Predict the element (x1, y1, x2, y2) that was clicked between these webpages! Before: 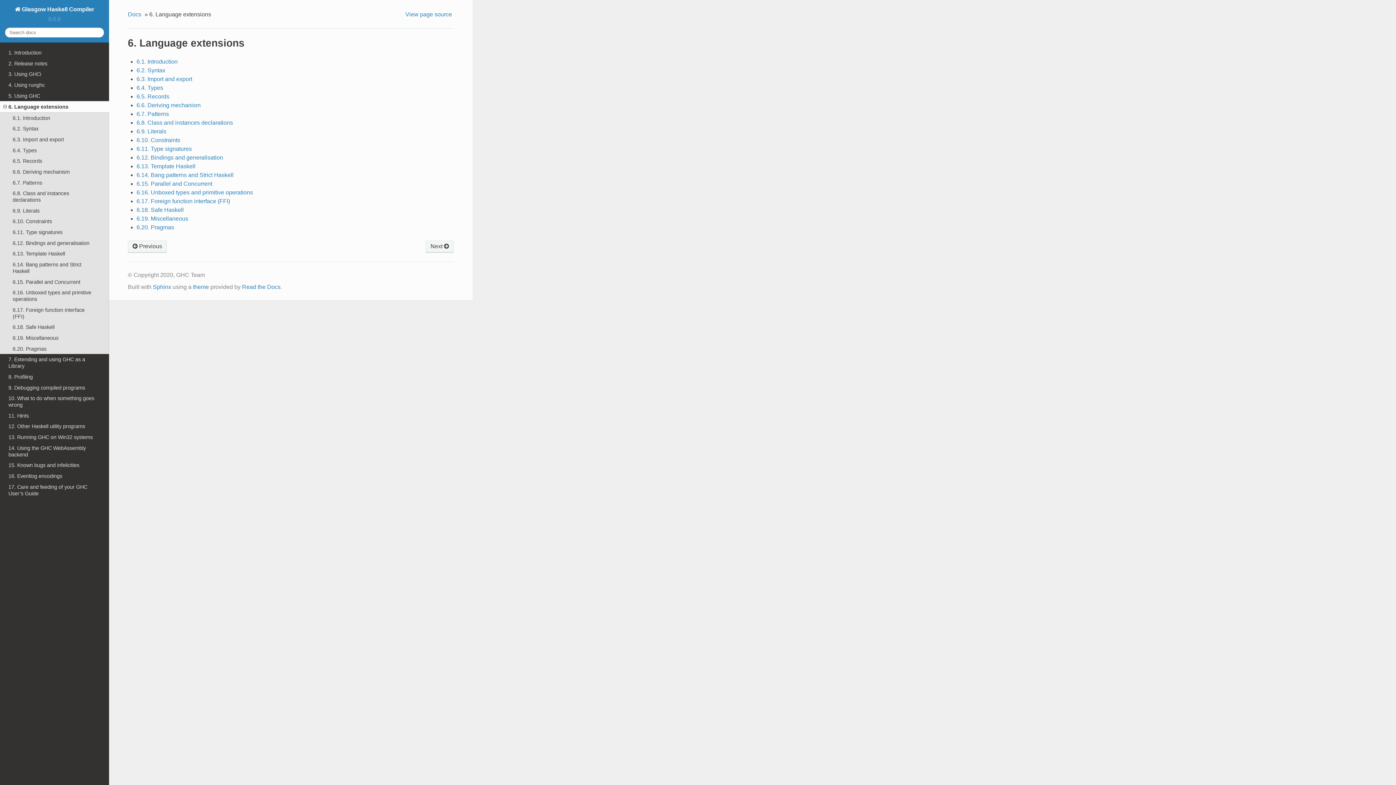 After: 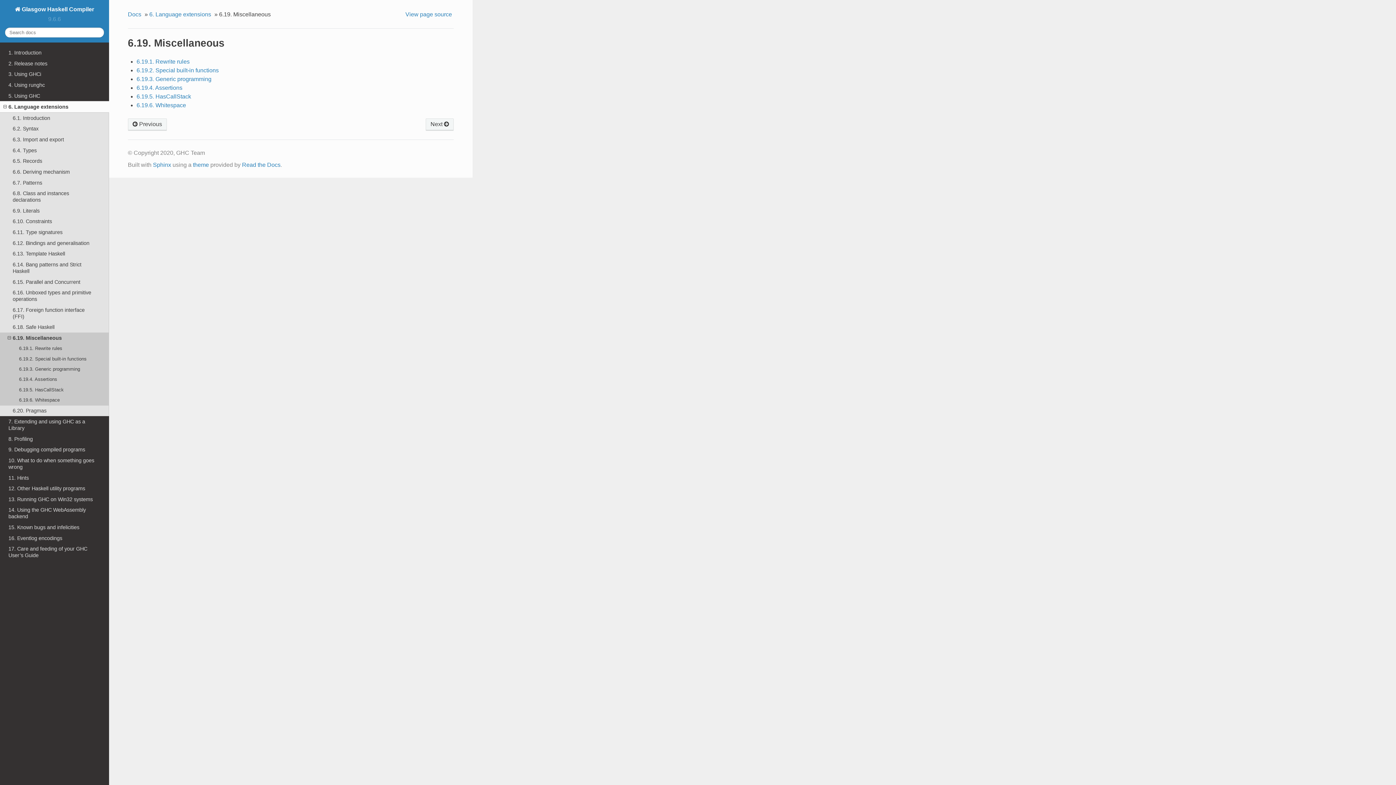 Action: bbox: (0, 332, 109, 343) label: 6.19. Miscellaneous